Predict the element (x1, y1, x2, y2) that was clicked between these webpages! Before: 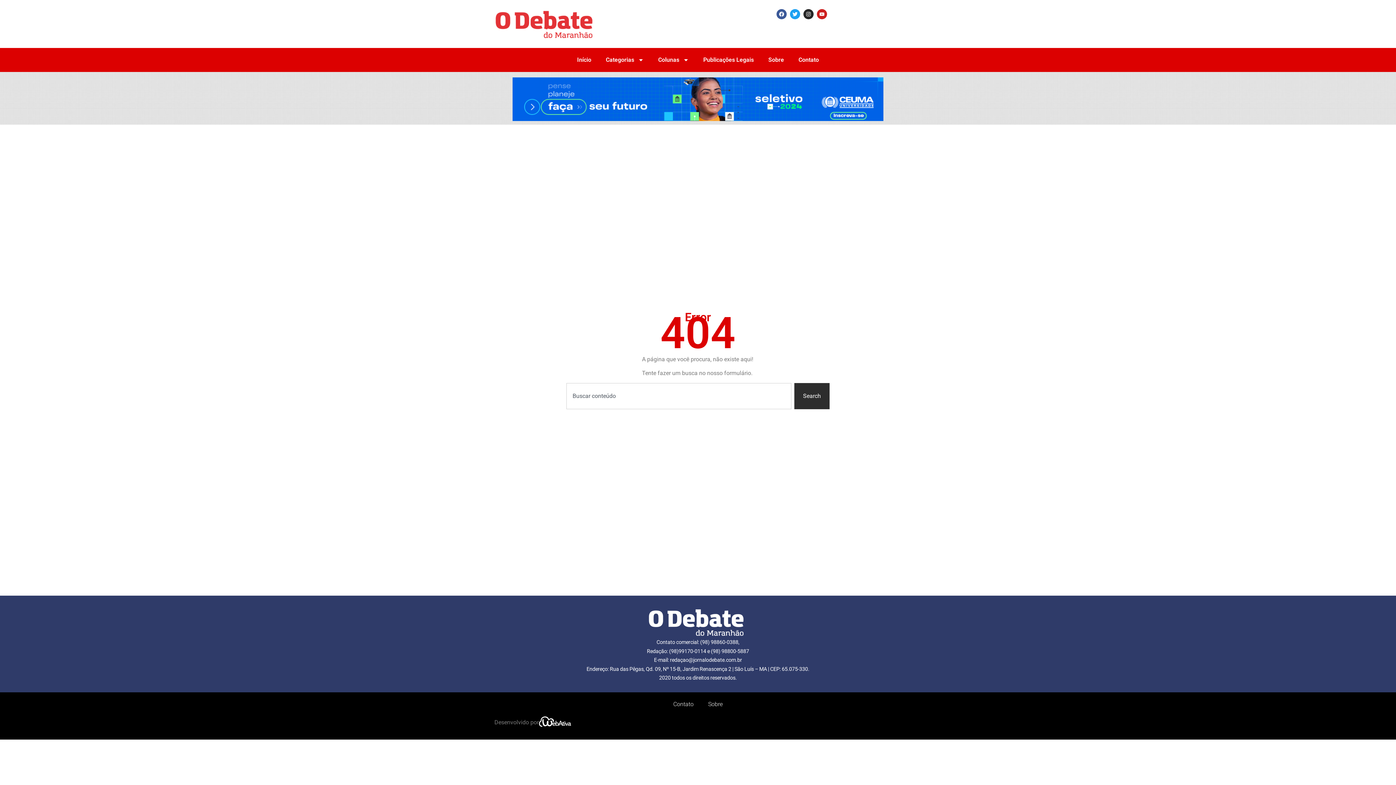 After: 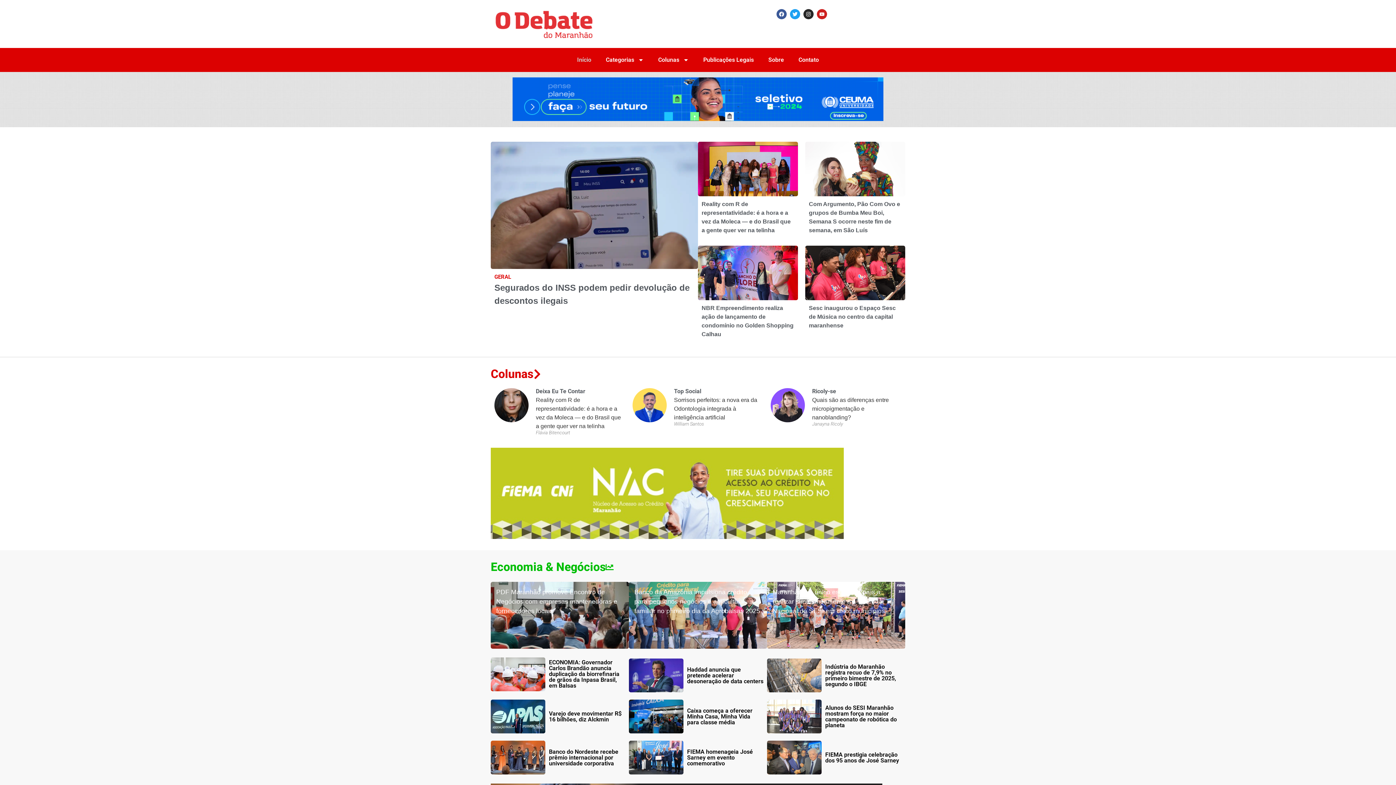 Action: bbox: (494, 9, 598, 39)